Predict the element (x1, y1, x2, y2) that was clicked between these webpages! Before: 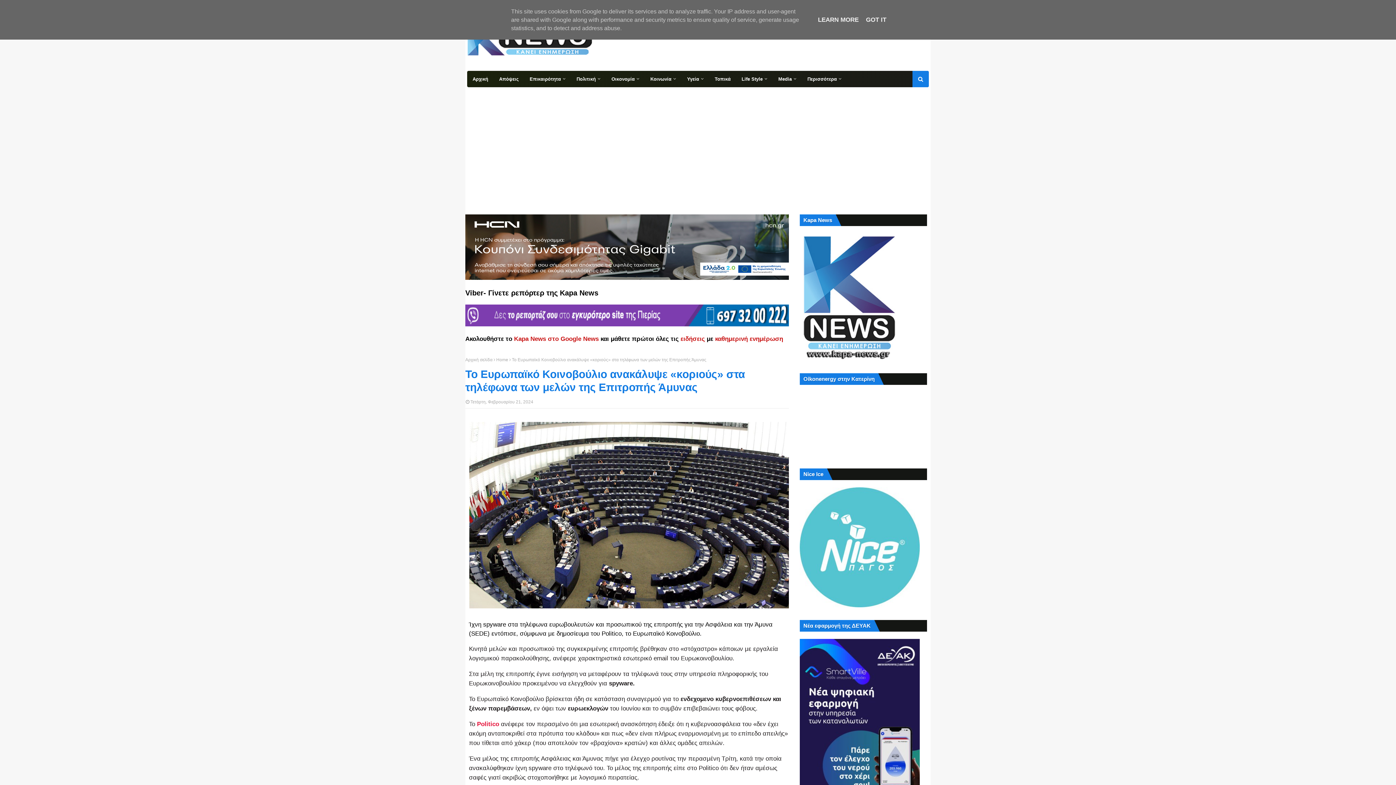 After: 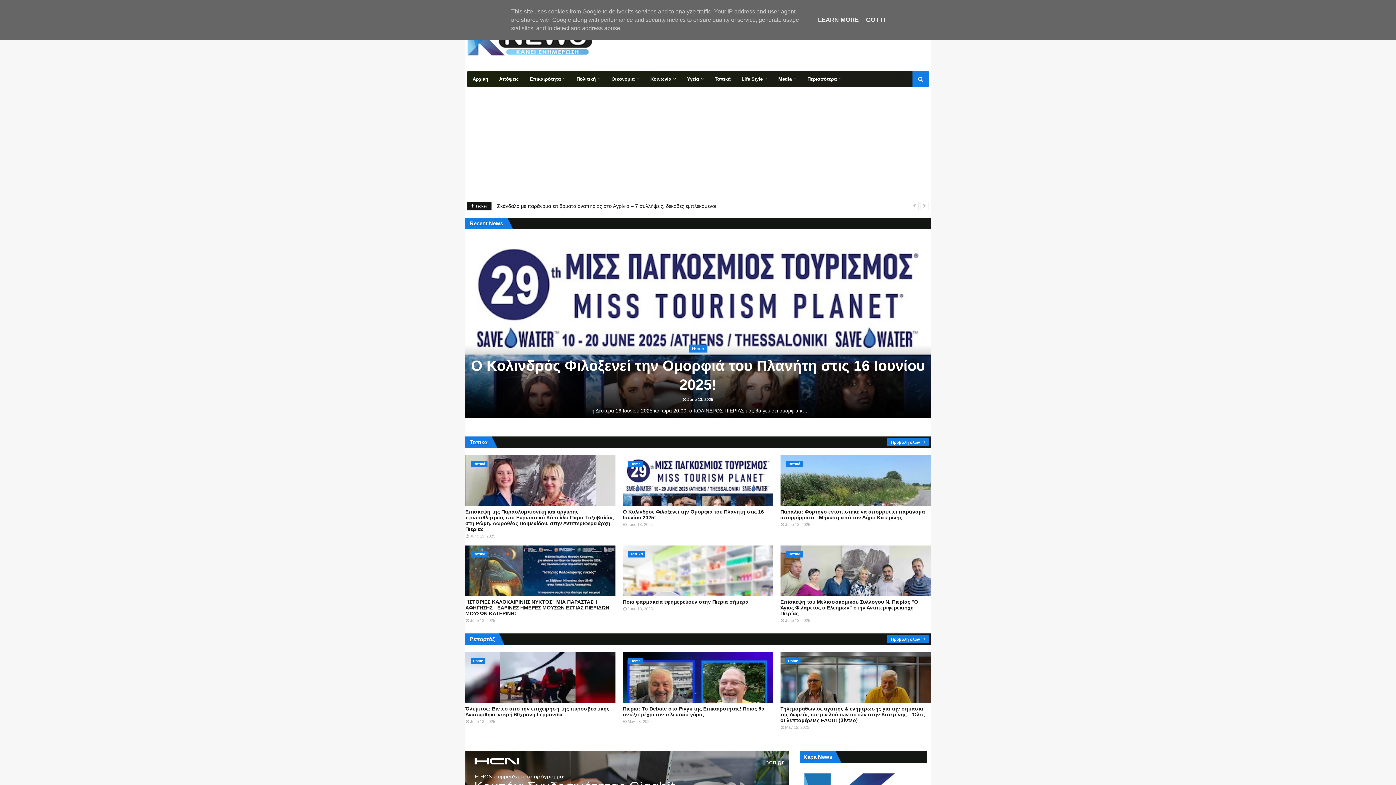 Action: label: Αρχική σελίδα bbox: (465, 357, 492, 362)